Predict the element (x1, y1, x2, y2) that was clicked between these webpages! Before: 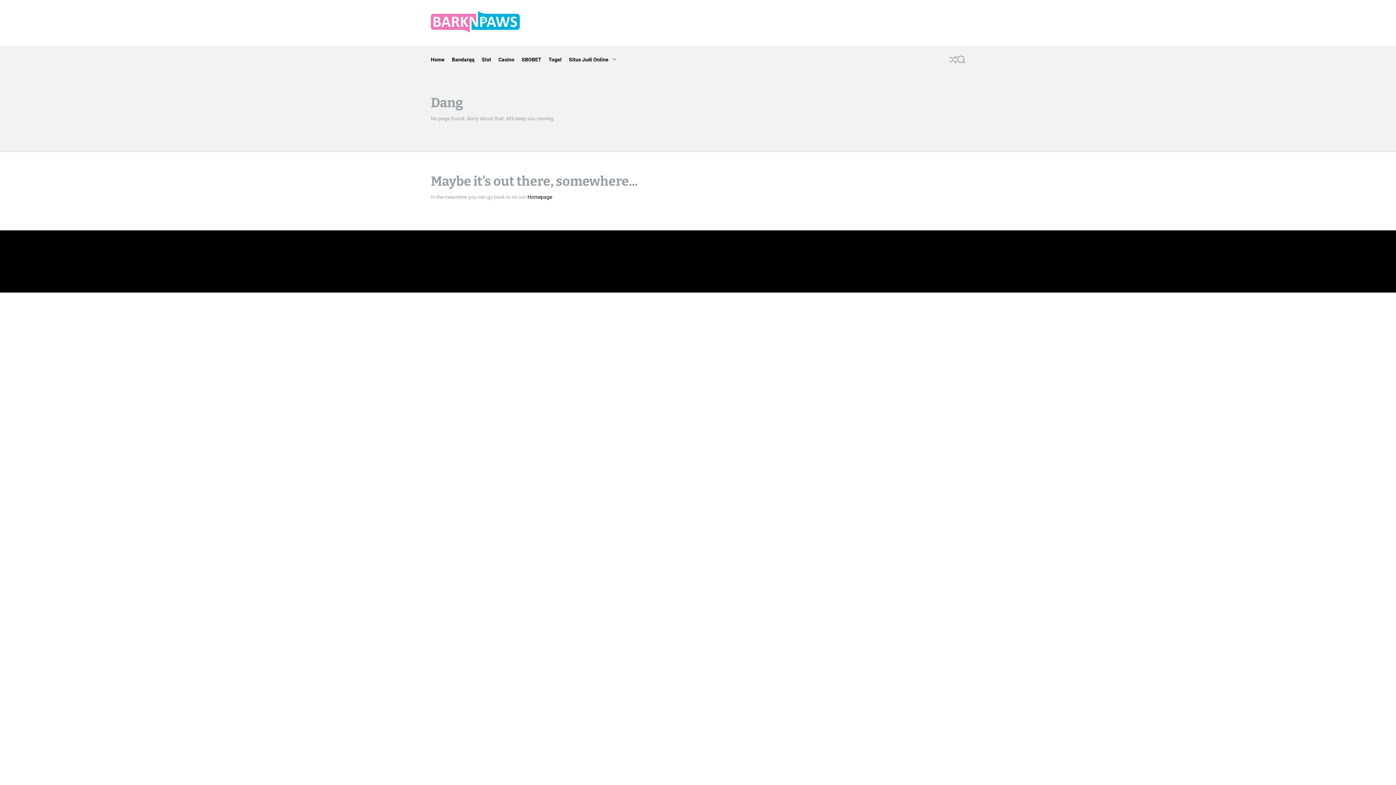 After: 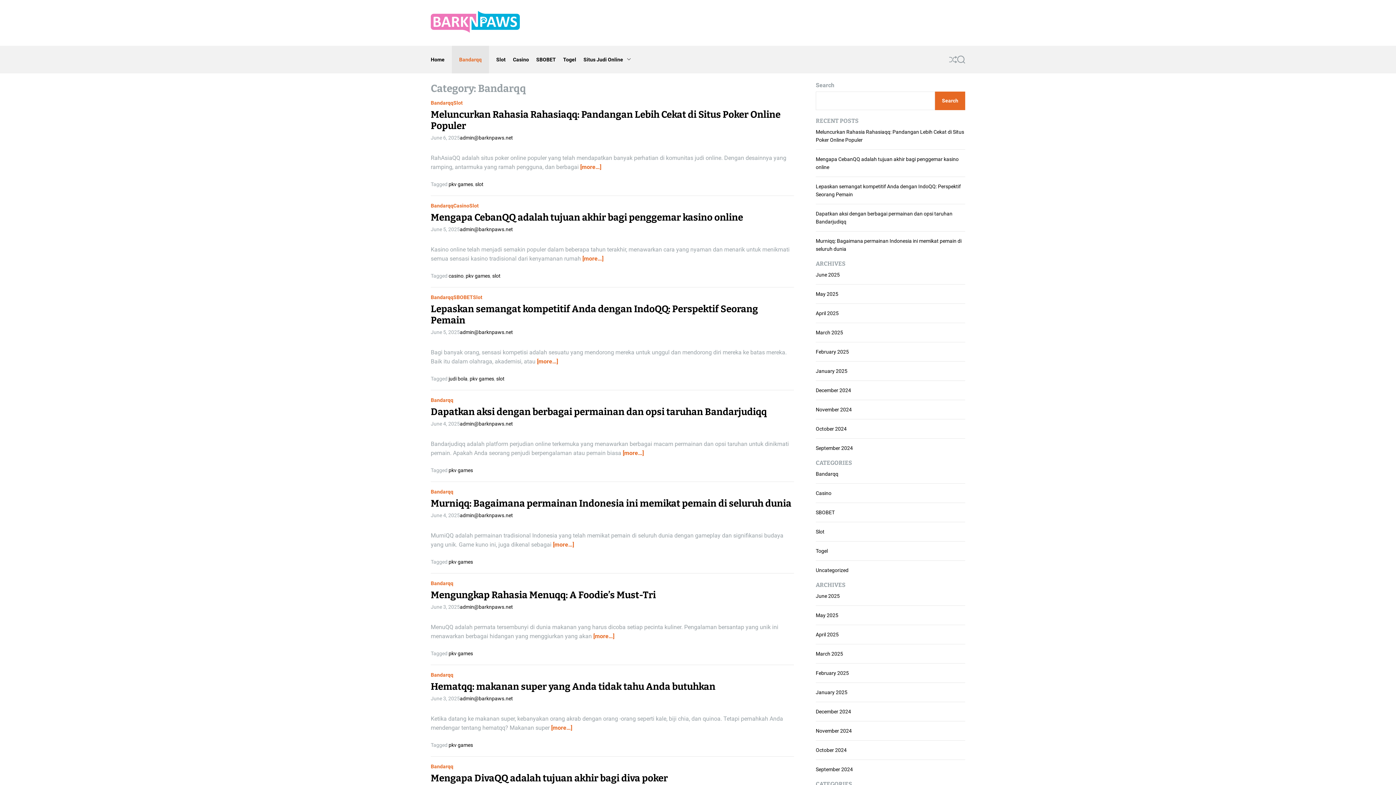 Action: label: Bandarqq bbox: (452, 45, 481, 73)